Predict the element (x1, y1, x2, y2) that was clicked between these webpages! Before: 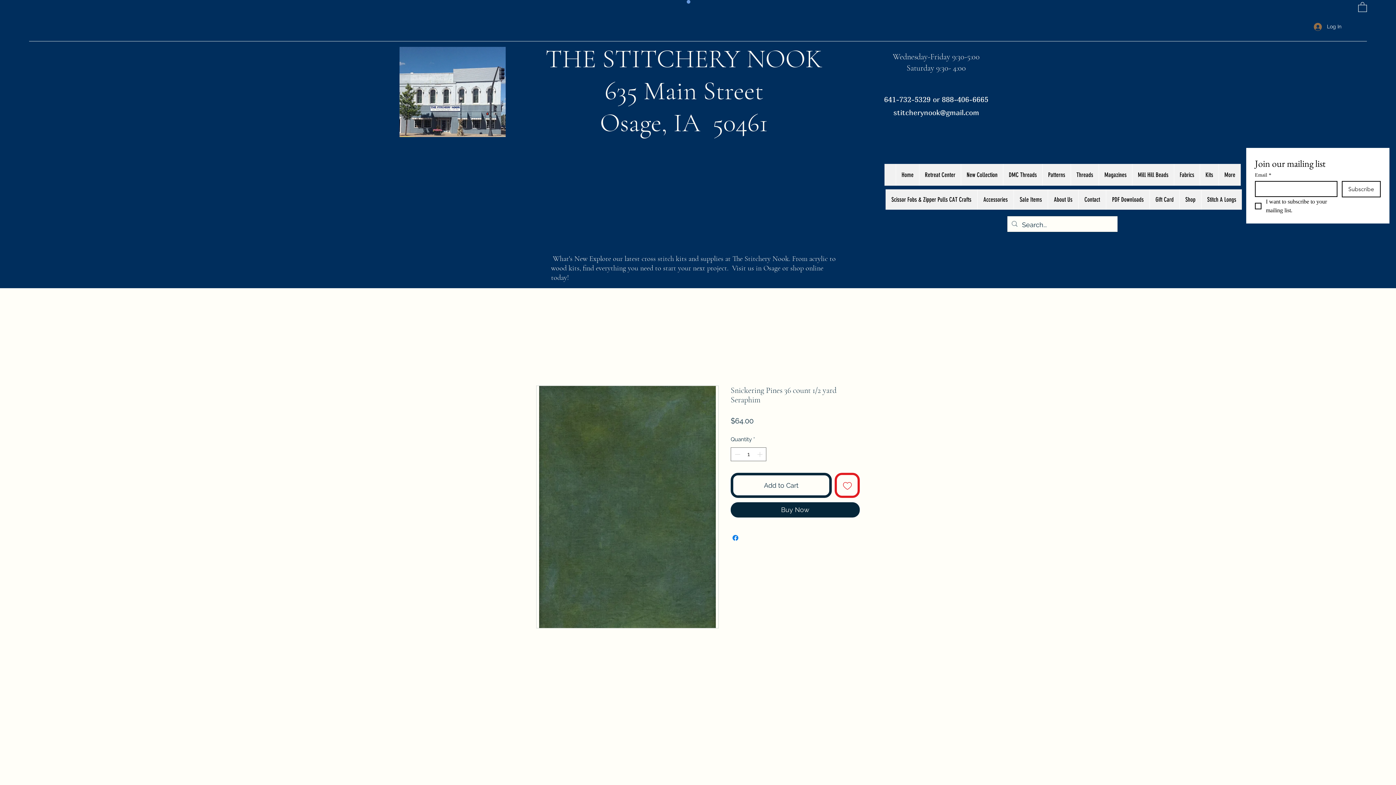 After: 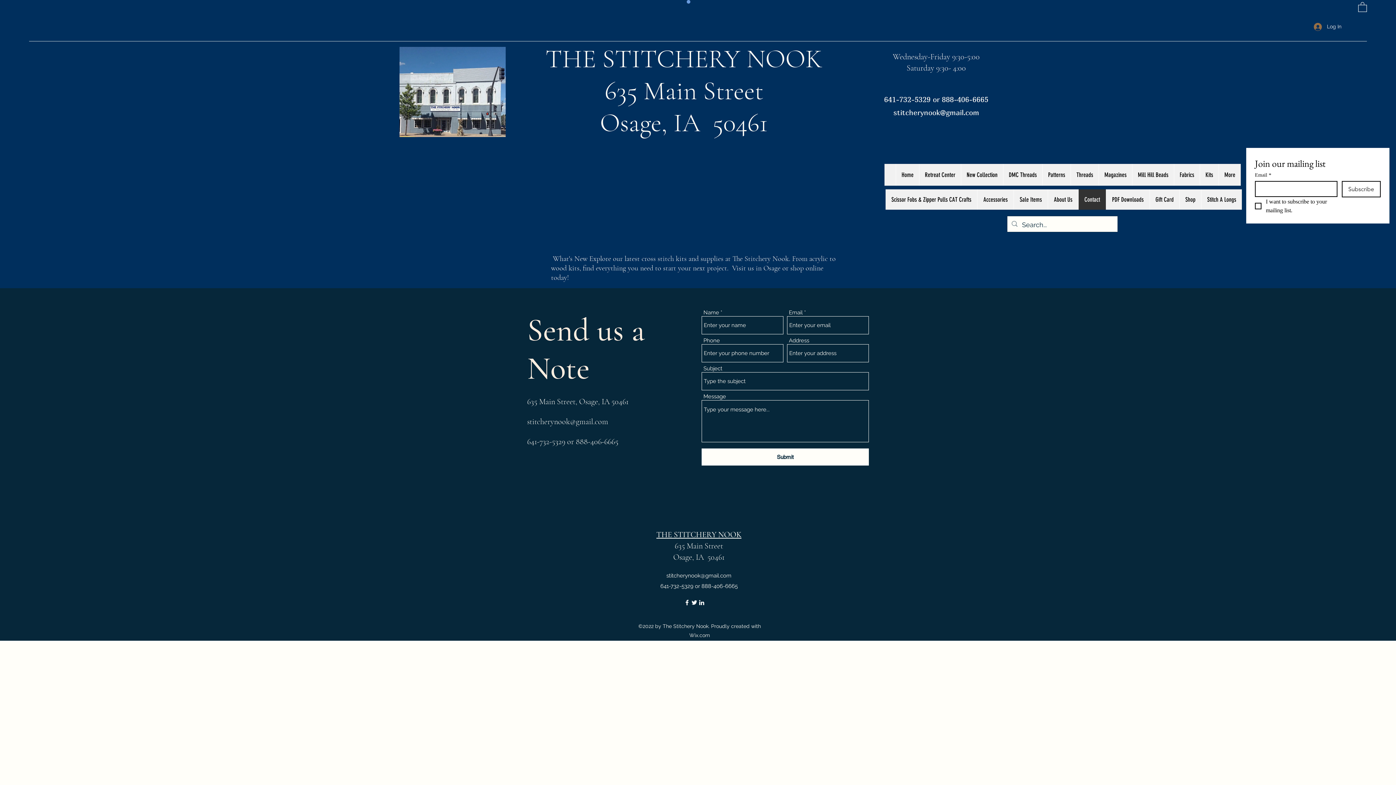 Action: label: Contact bbox: (1078, 189, 1106, 209)